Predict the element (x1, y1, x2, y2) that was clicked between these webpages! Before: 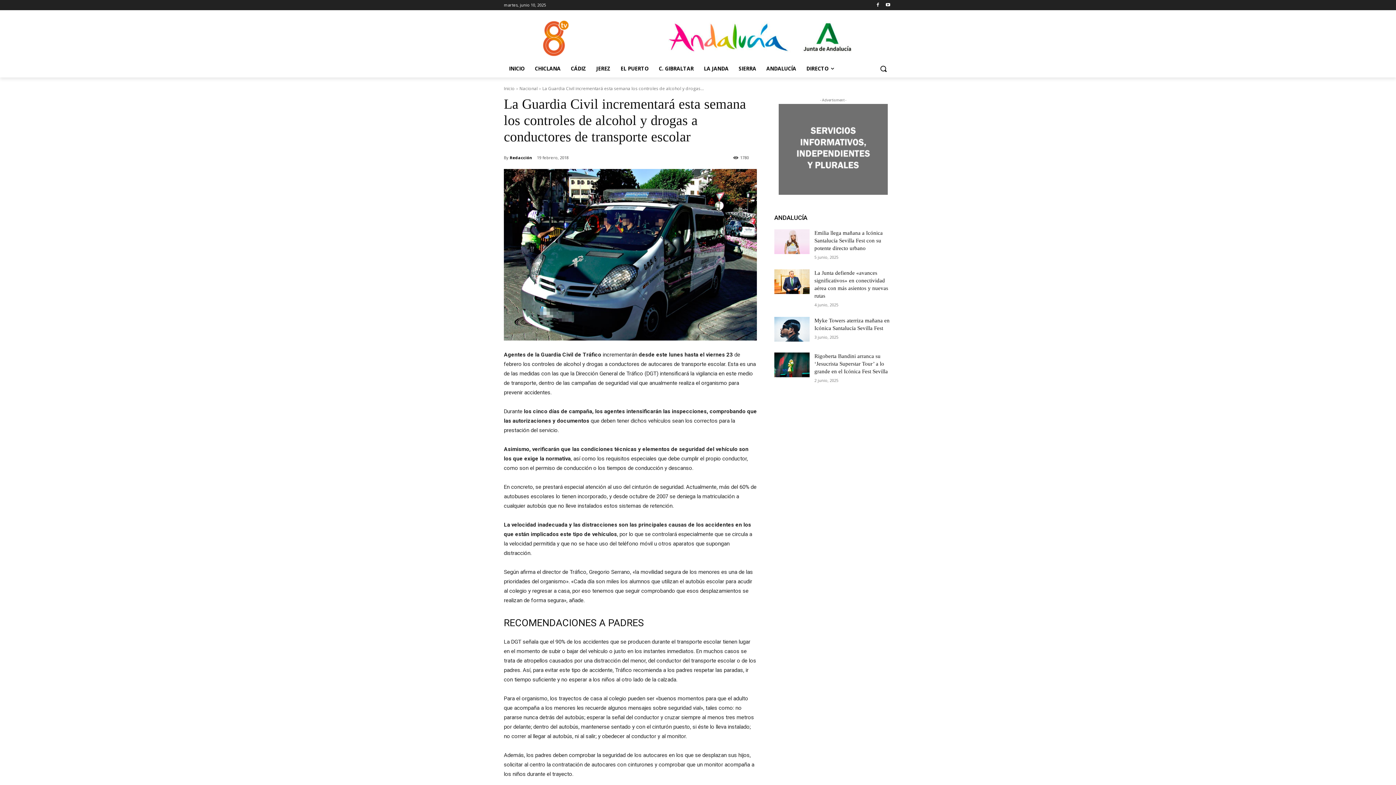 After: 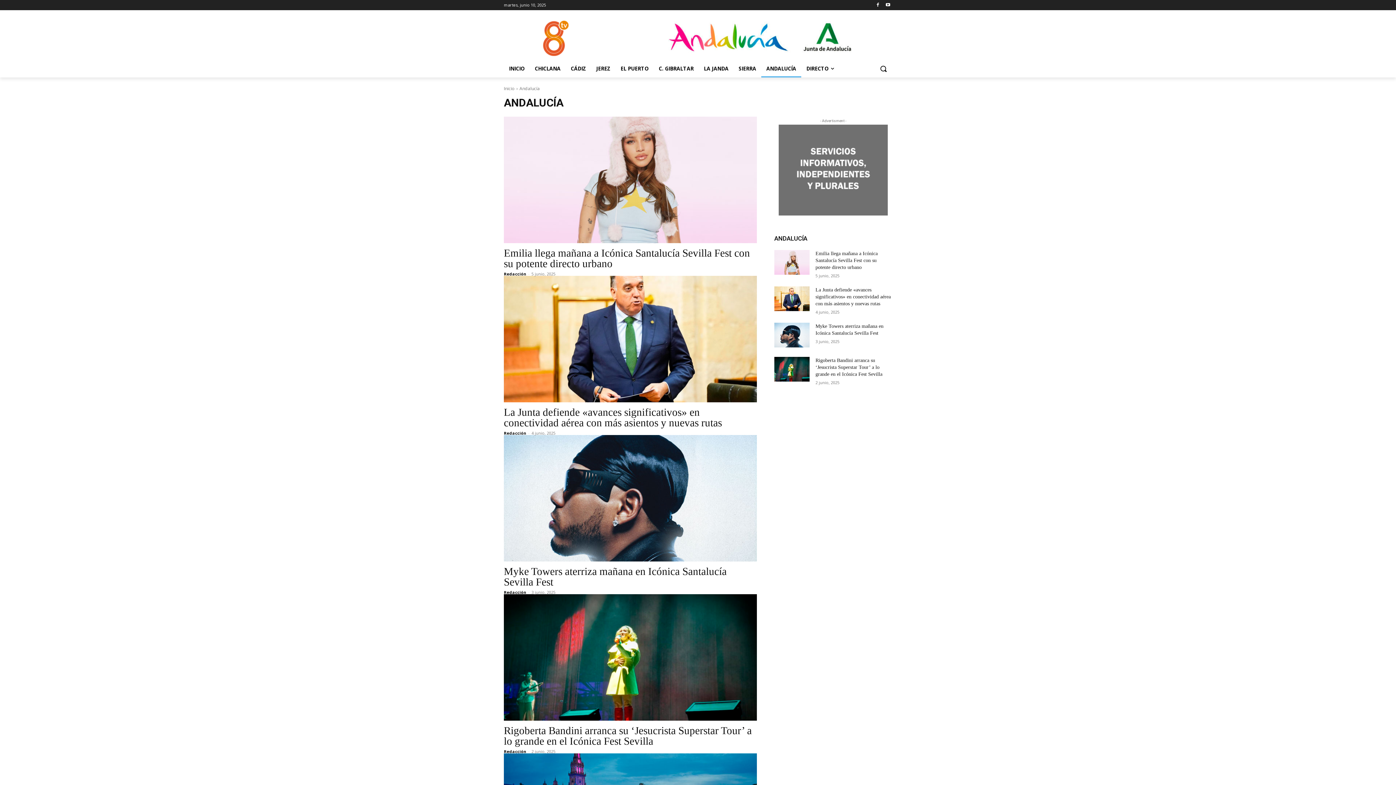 Action: label: ANDALUCÍA bbox: (761, 60, 801, 77)